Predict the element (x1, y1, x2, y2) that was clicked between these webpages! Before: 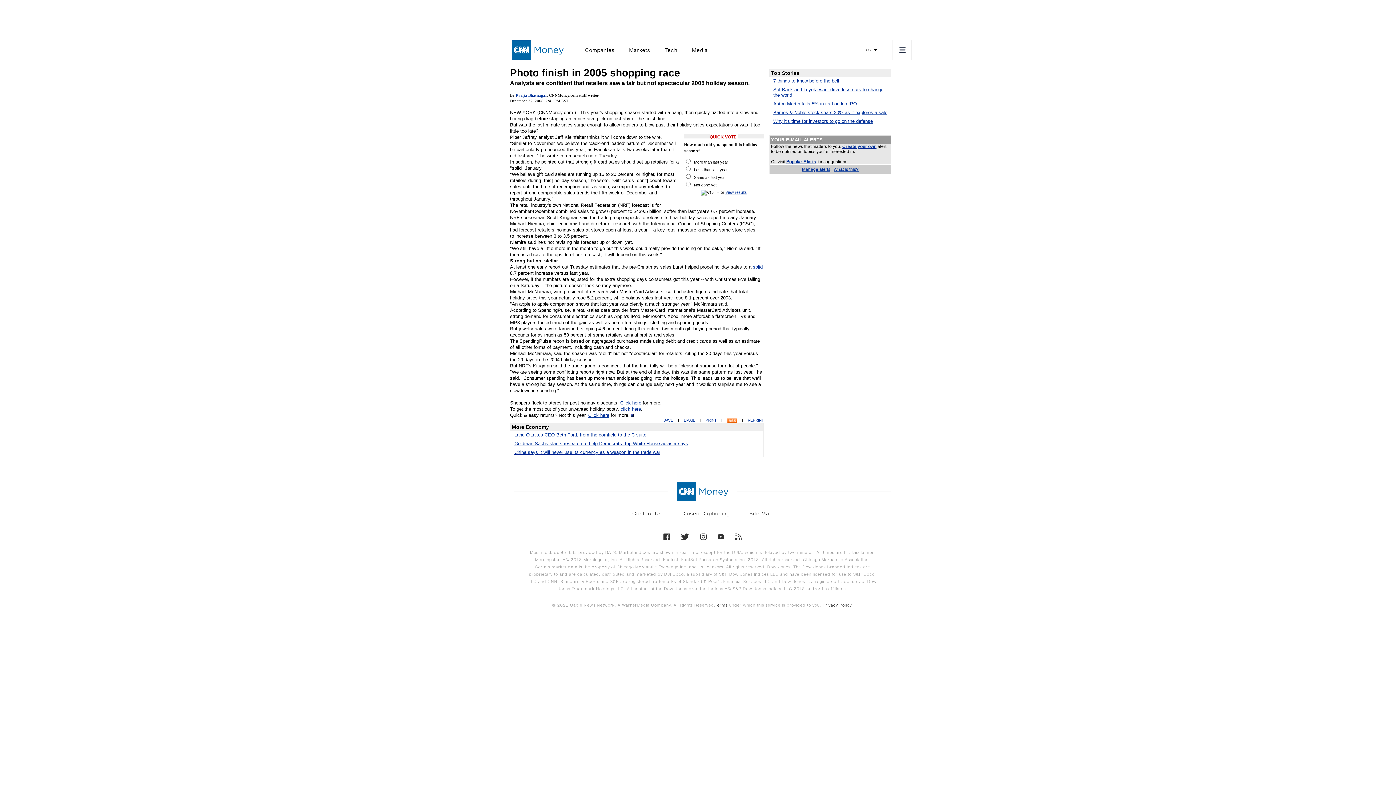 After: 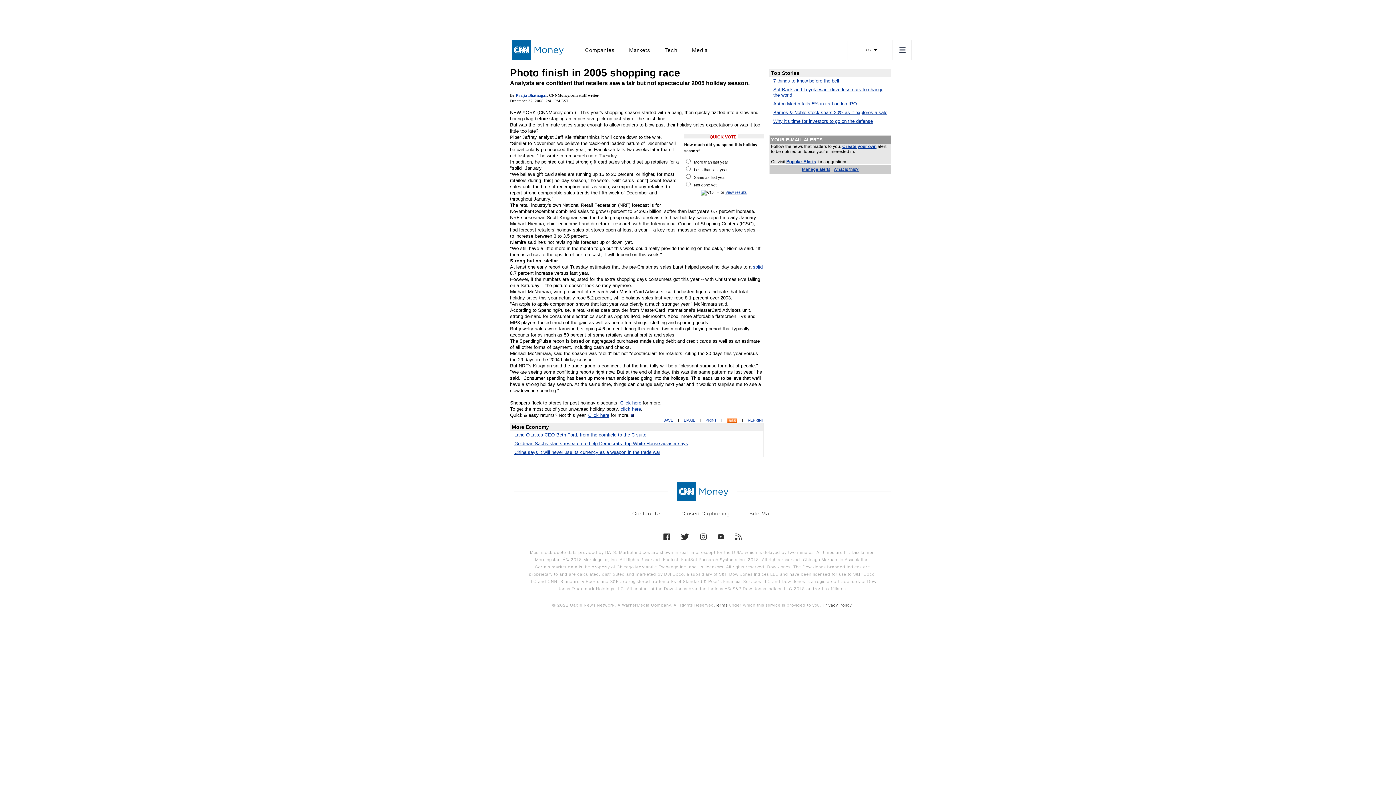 Action: label: SAVE bbox: (663, 418, 673, 422)